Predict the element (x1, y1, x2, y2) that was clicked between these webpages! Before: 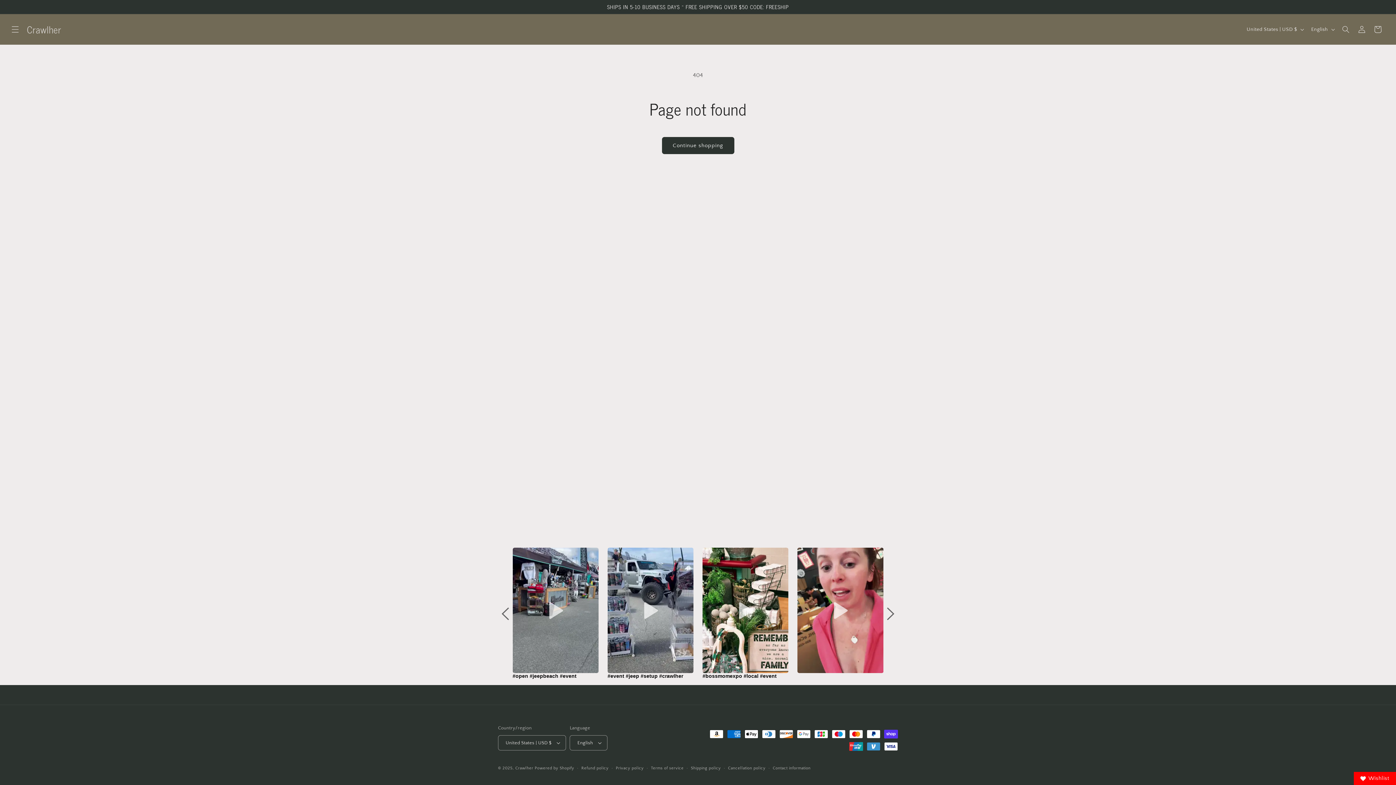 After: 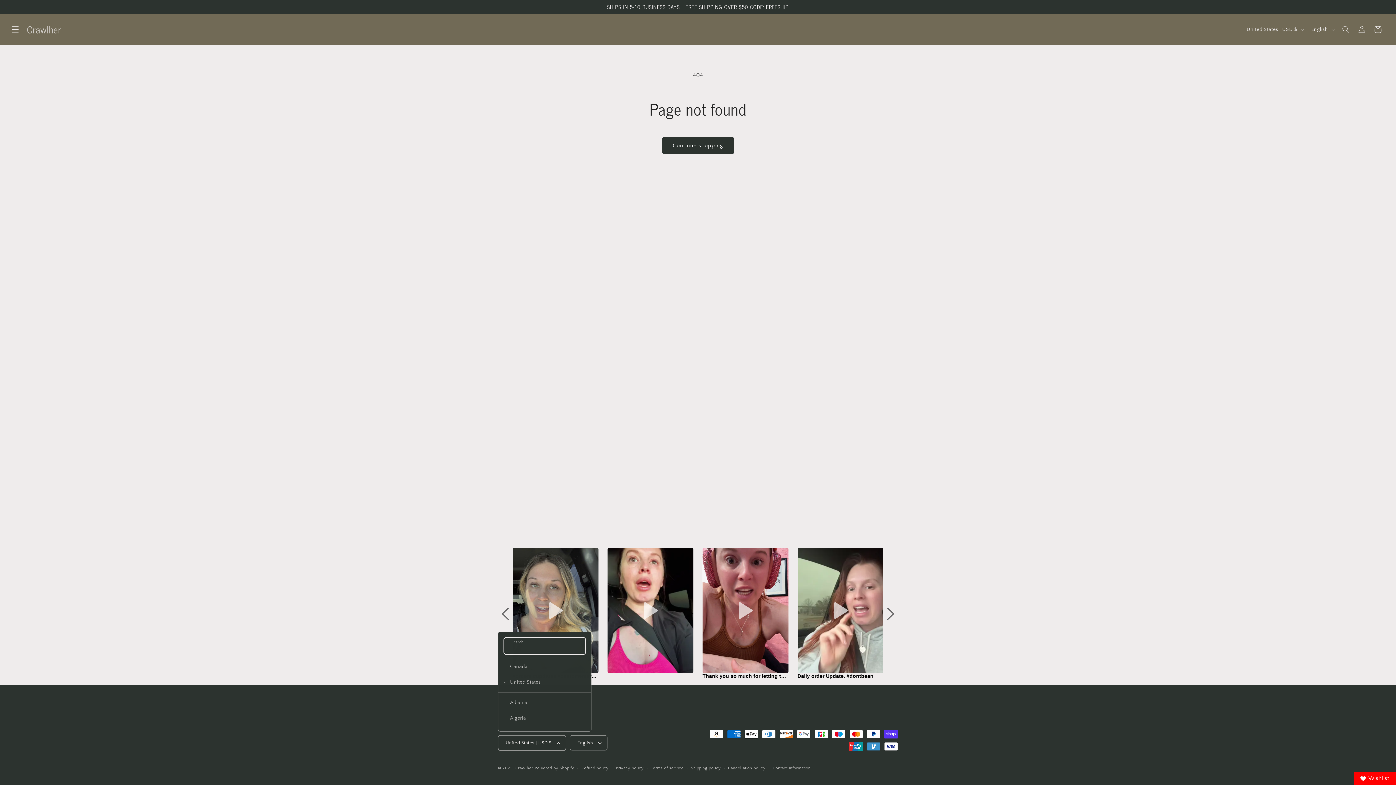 Action: bbox: (498, 735, 566, 750) label: United States | USD $